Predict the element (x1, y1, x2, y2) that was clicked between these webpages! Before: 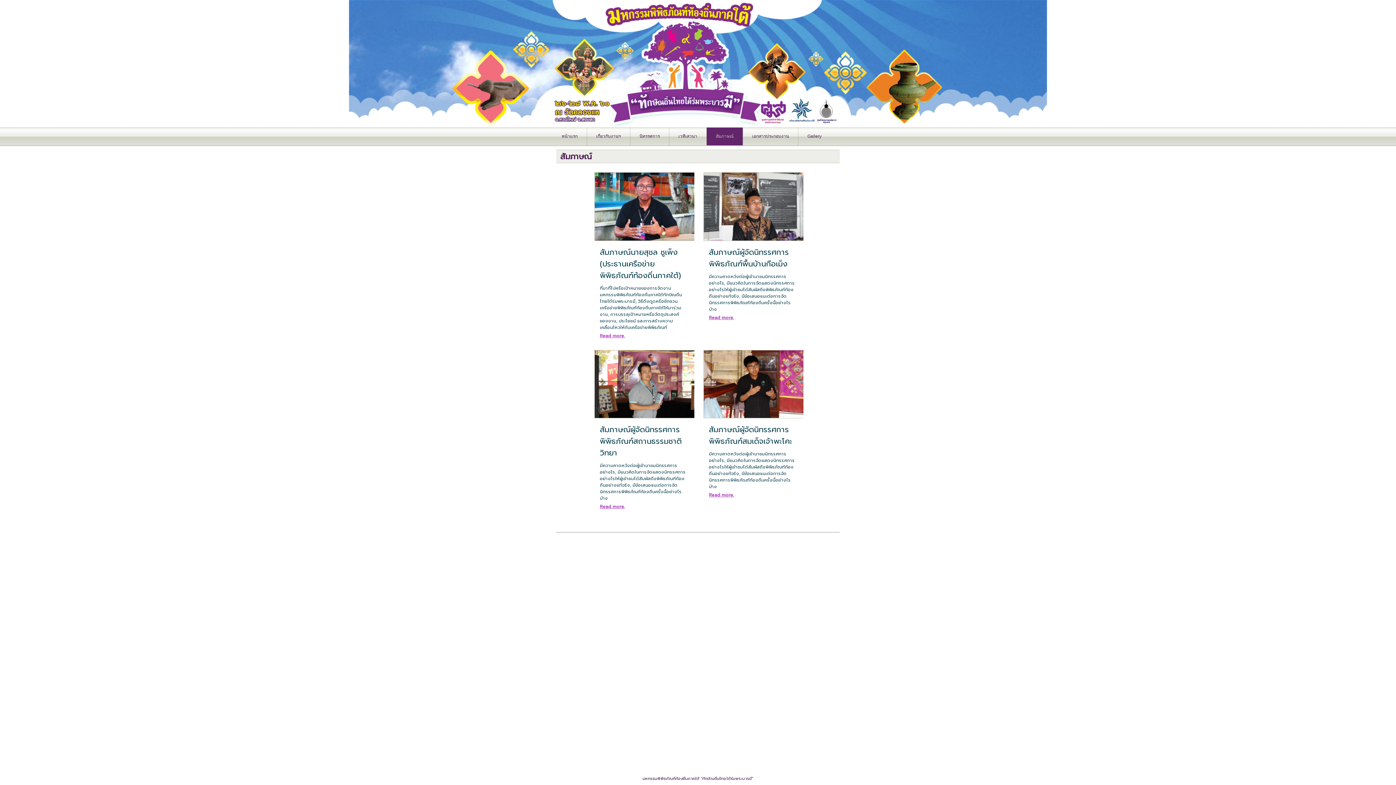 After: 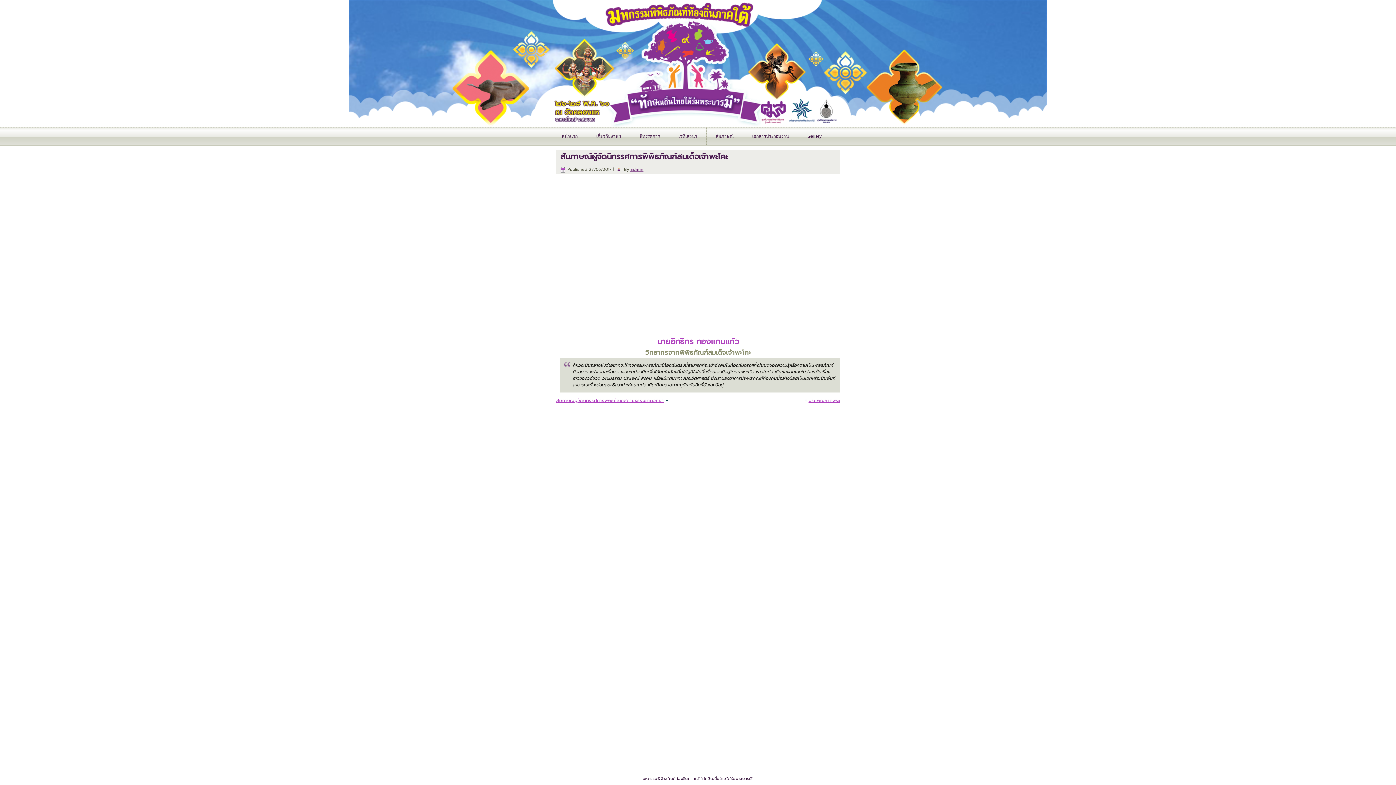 Action: bbox: (701, 415, 808, 422)